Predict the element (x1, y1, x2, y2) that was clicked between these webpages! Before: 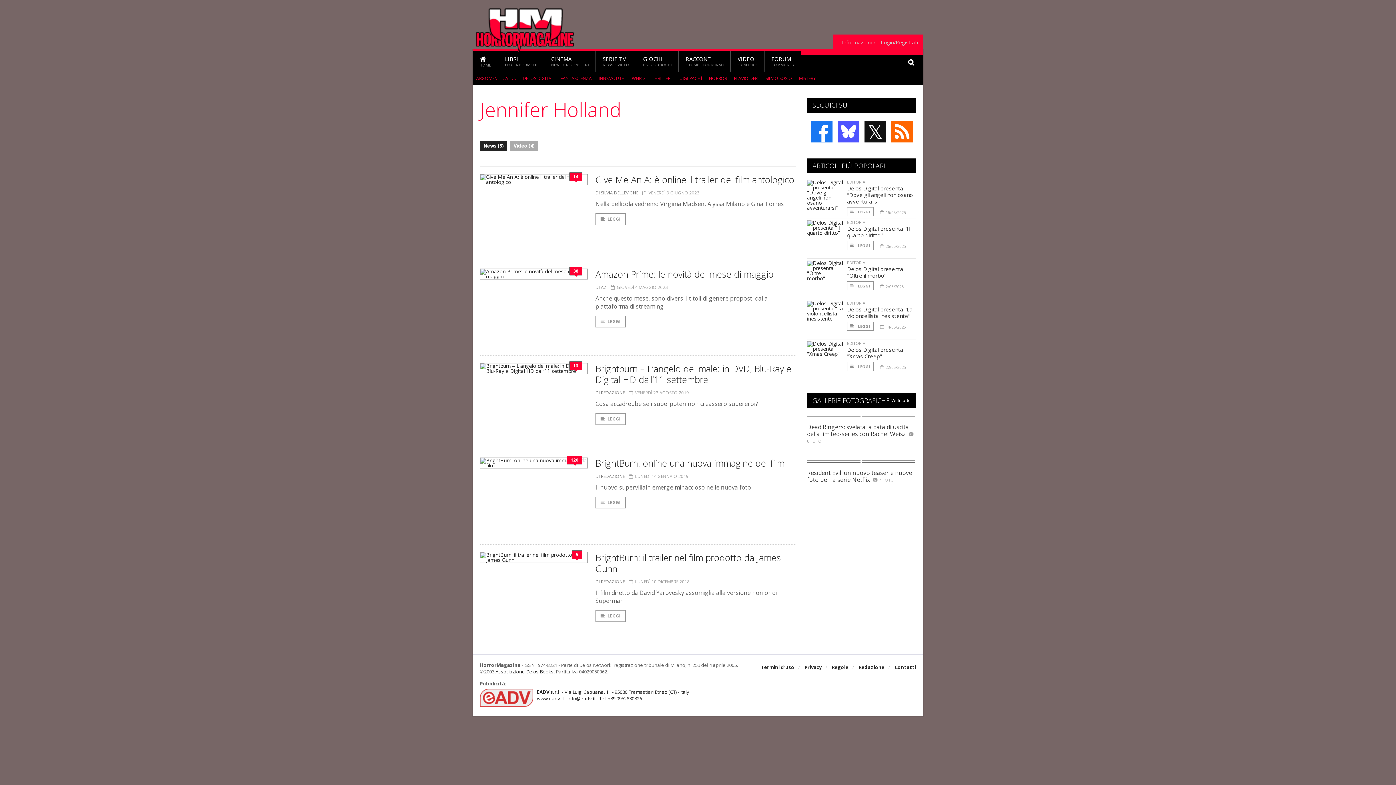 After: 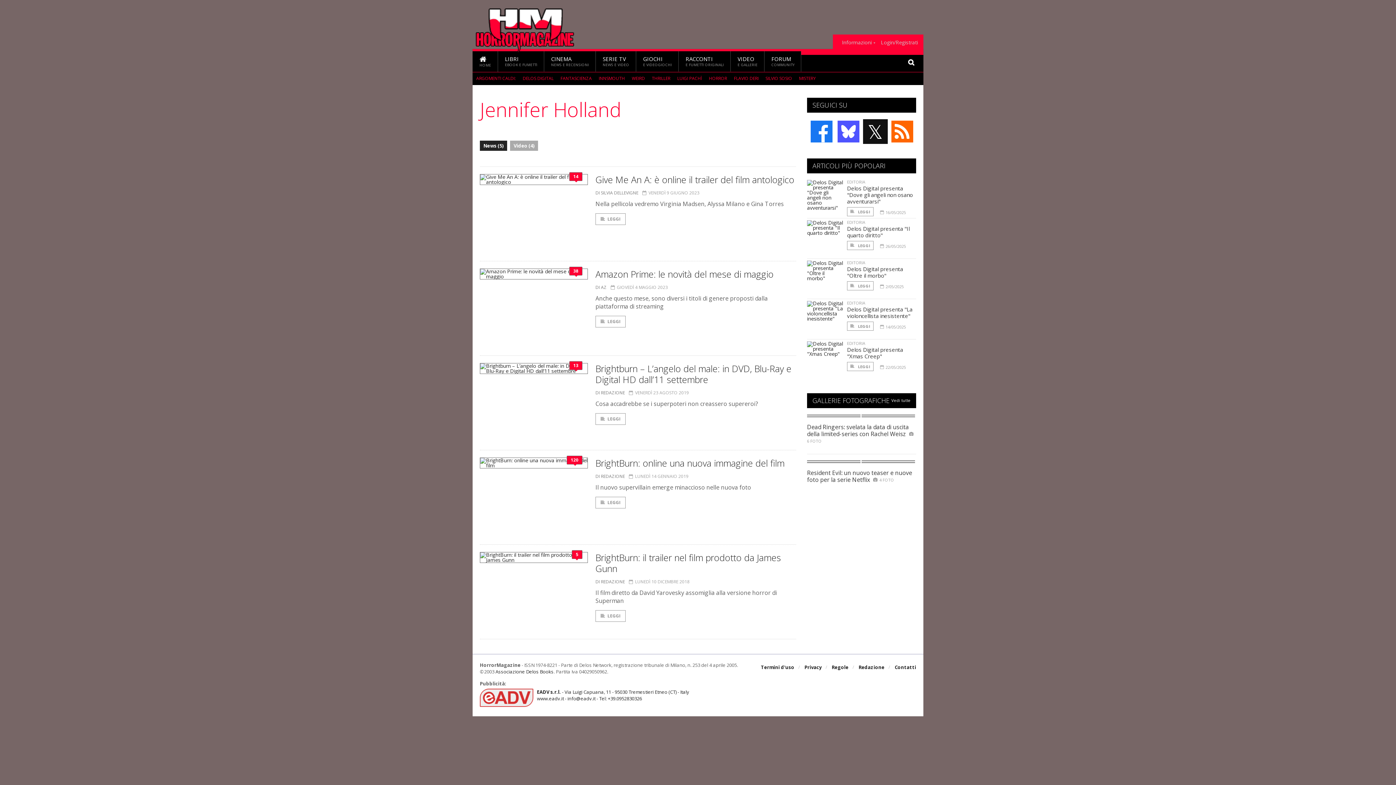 Action: bbox: (863, 119, 887, 144) label: 𝕏